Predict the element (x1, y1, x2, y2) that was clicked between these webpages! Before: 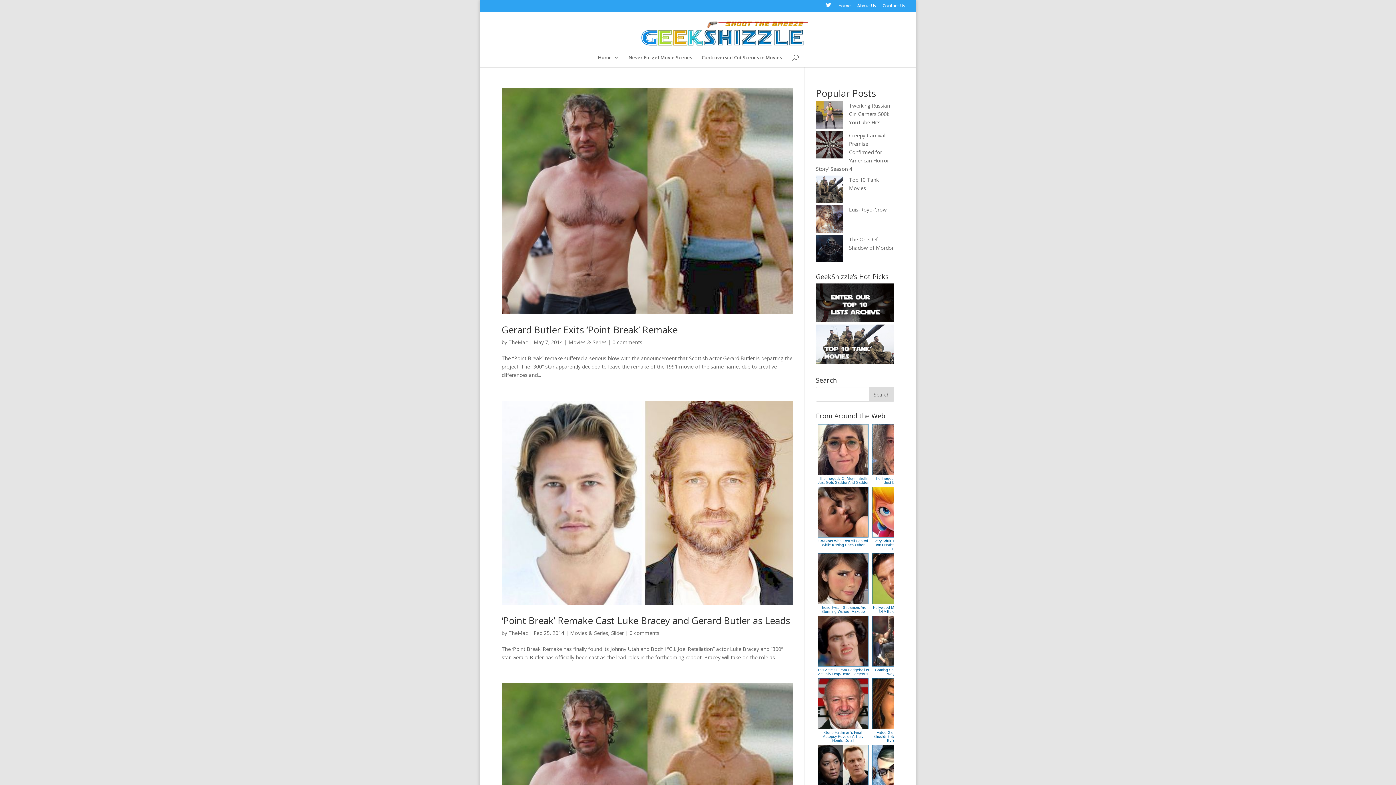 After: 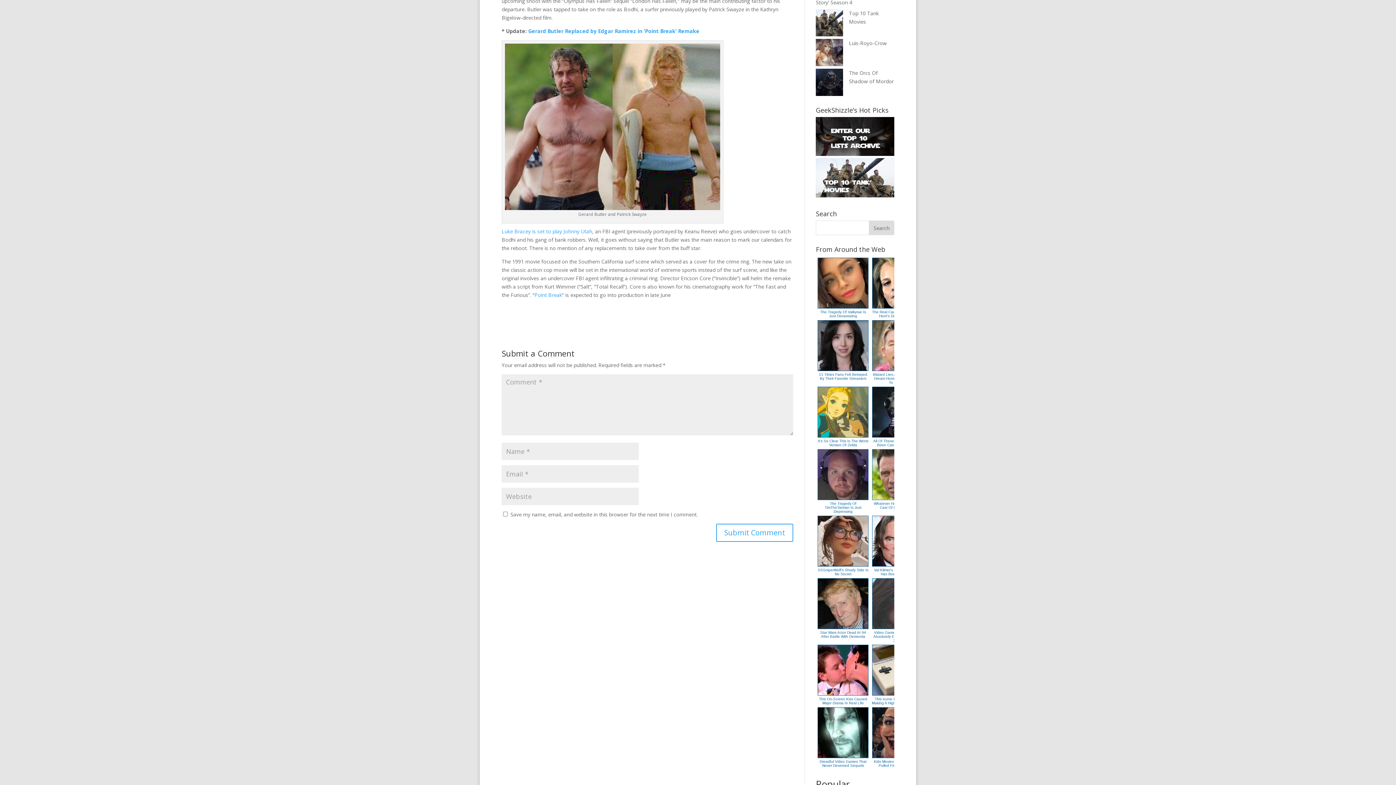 Action: bbox: (612, 338, 642, 345) label: 0 comments